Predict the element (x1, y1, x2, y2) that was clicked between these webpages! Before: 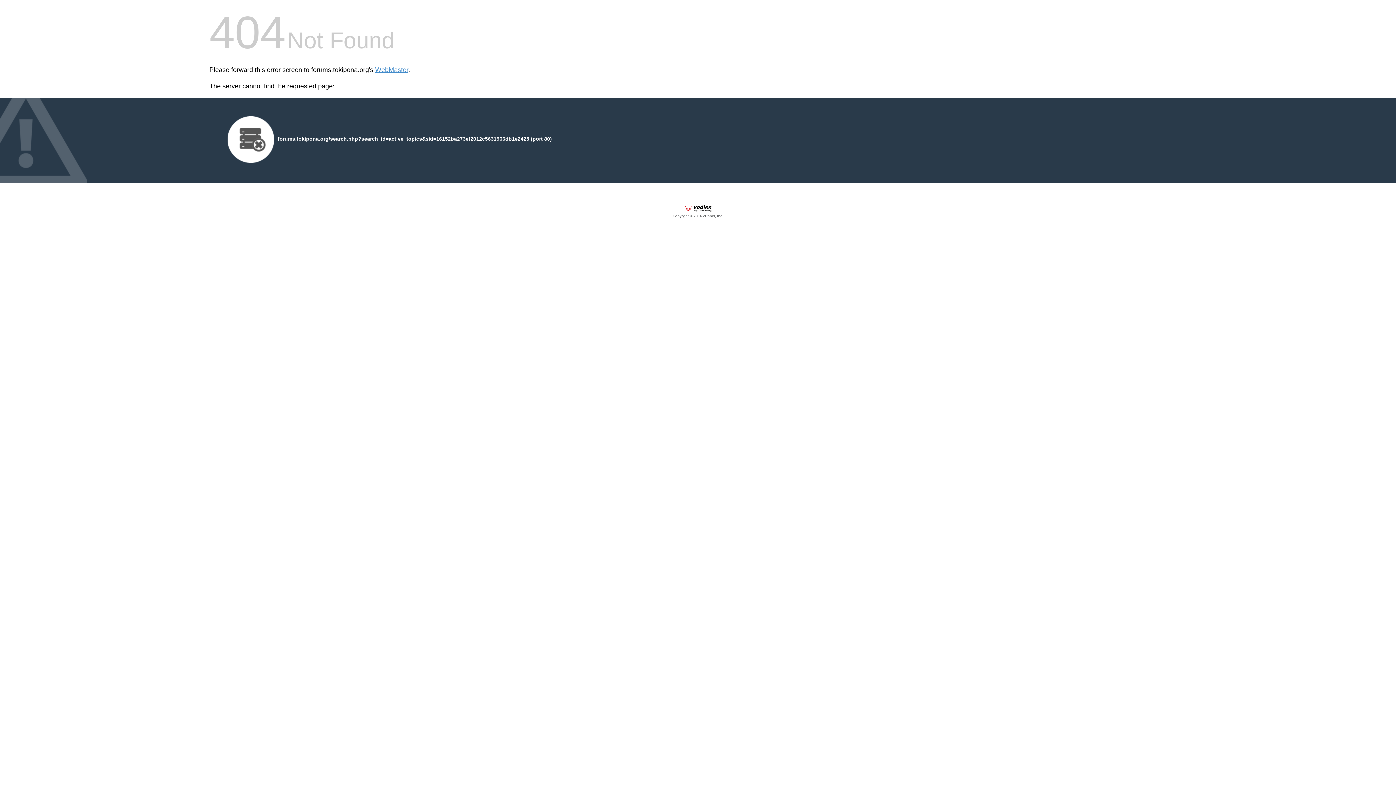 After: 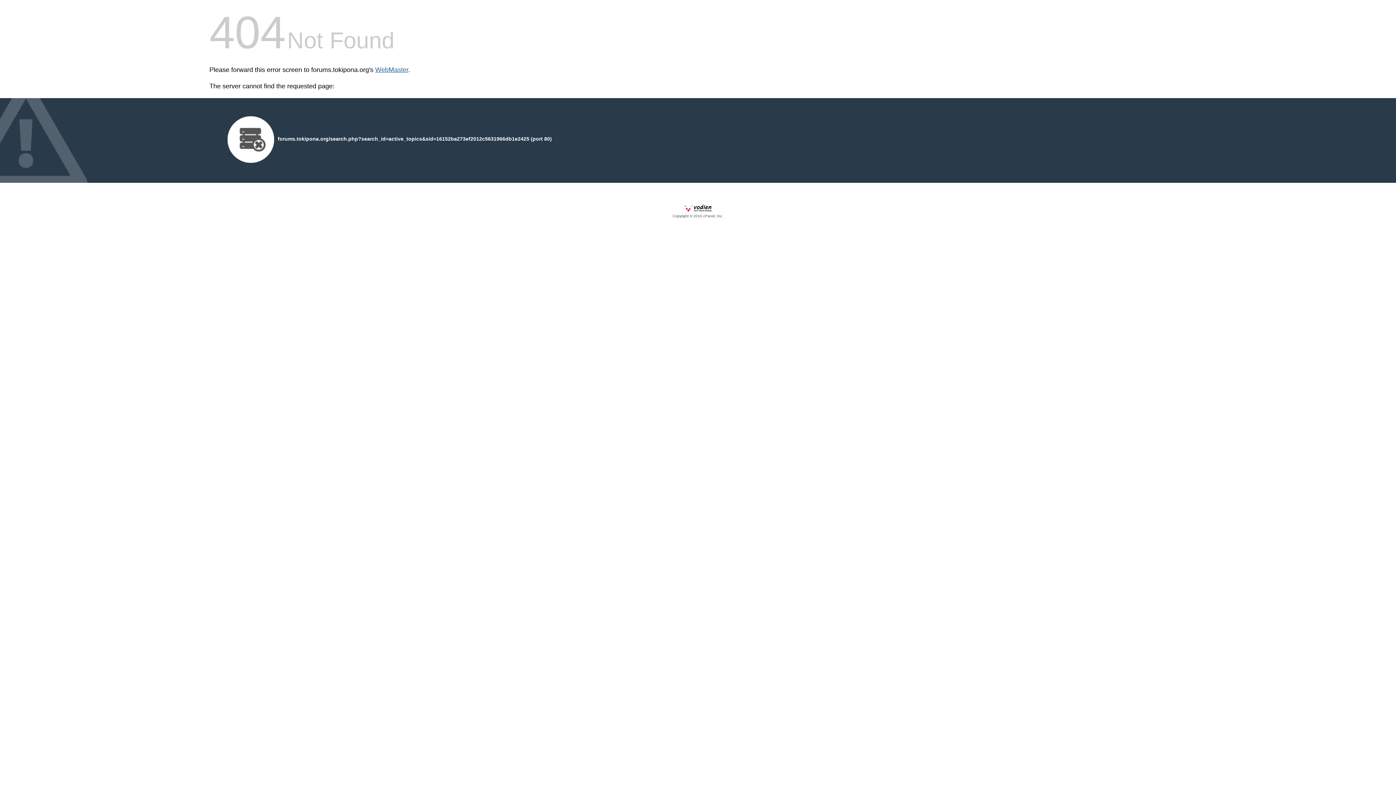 Action: bbox: (375, 66, 408, 73) label: WebMaster